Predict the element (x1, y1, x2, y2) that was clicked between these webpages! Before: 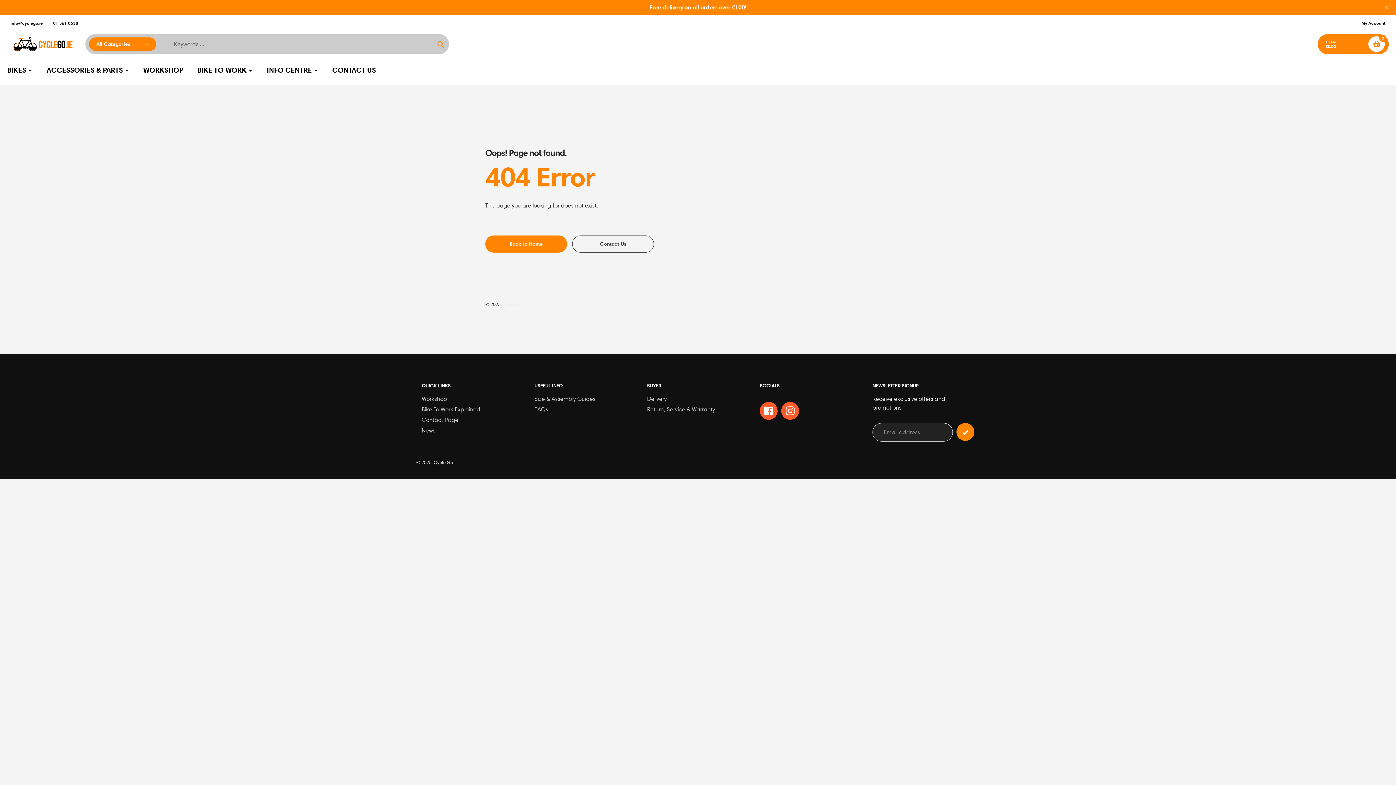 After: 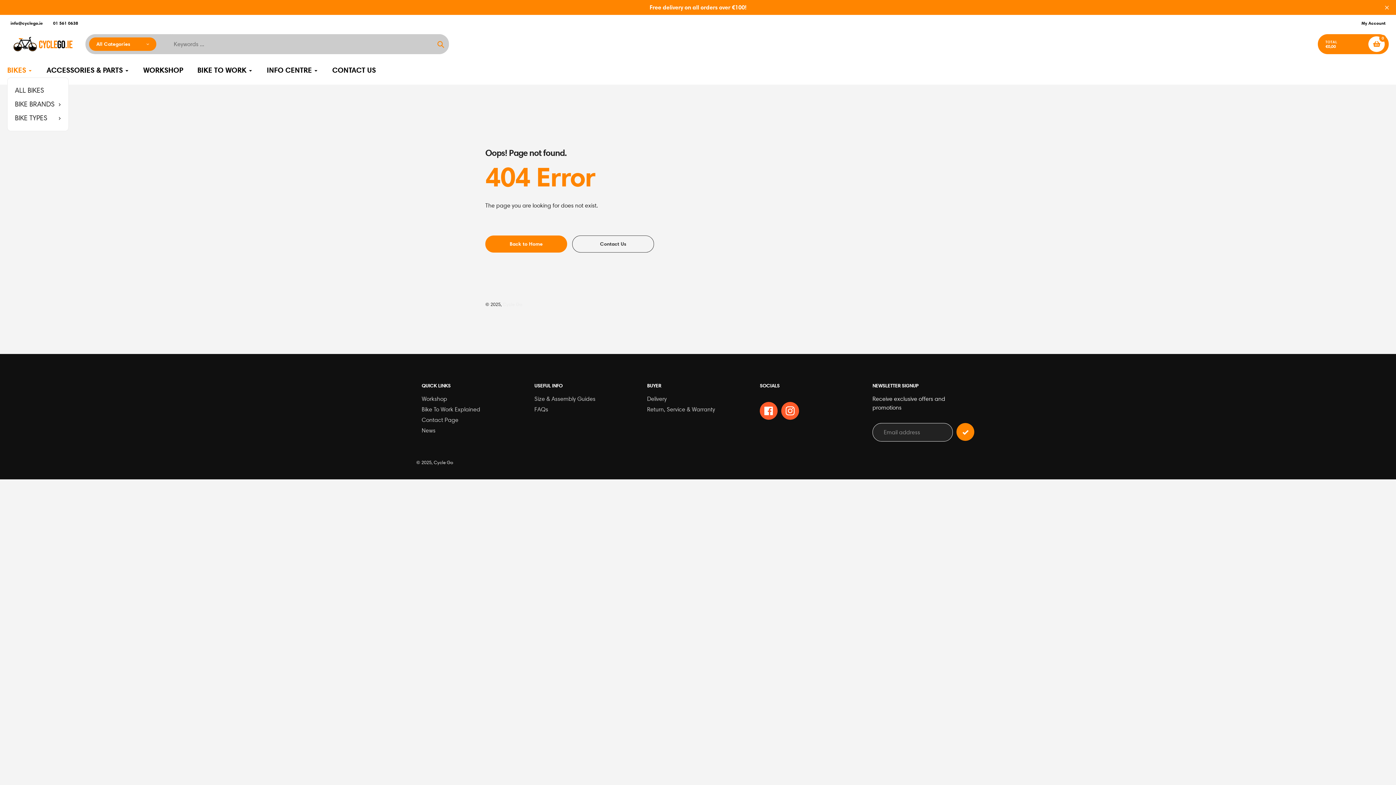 Action: label: BIKES bbox: (7, 64, 32, 75)